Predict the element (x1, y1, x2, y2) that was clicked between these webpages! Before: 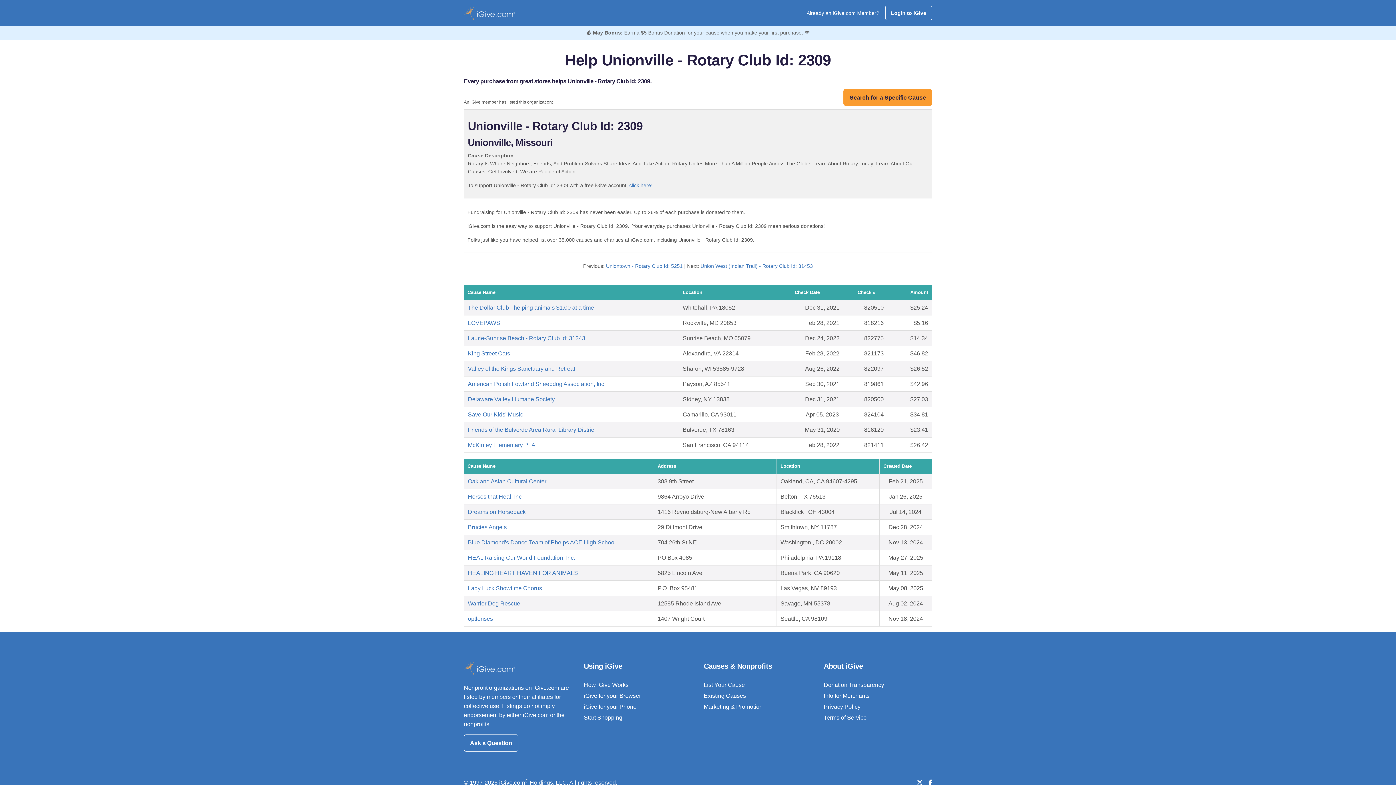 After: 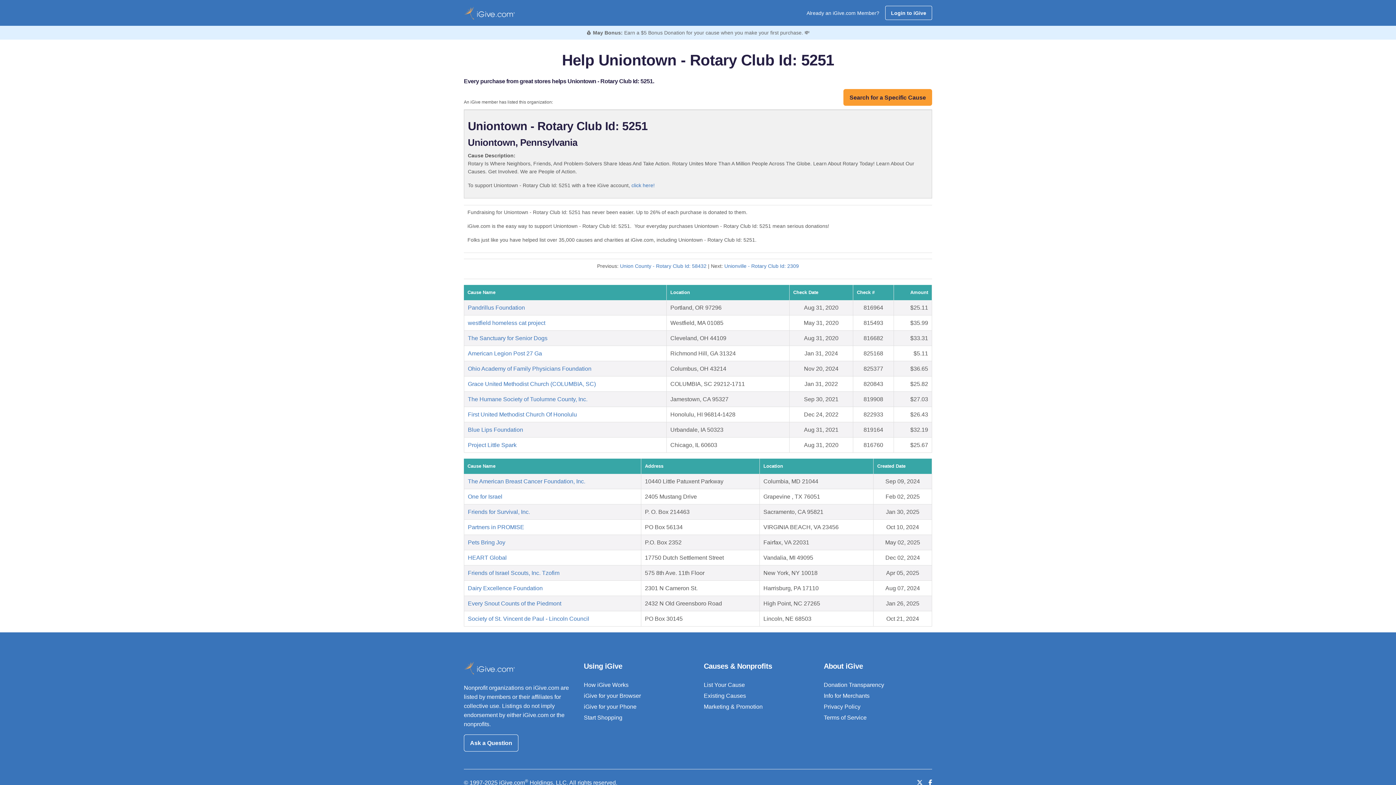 Action: bbox: (606, 263, 682, 269) label: Uniontown - Rotary Club Id: 5251